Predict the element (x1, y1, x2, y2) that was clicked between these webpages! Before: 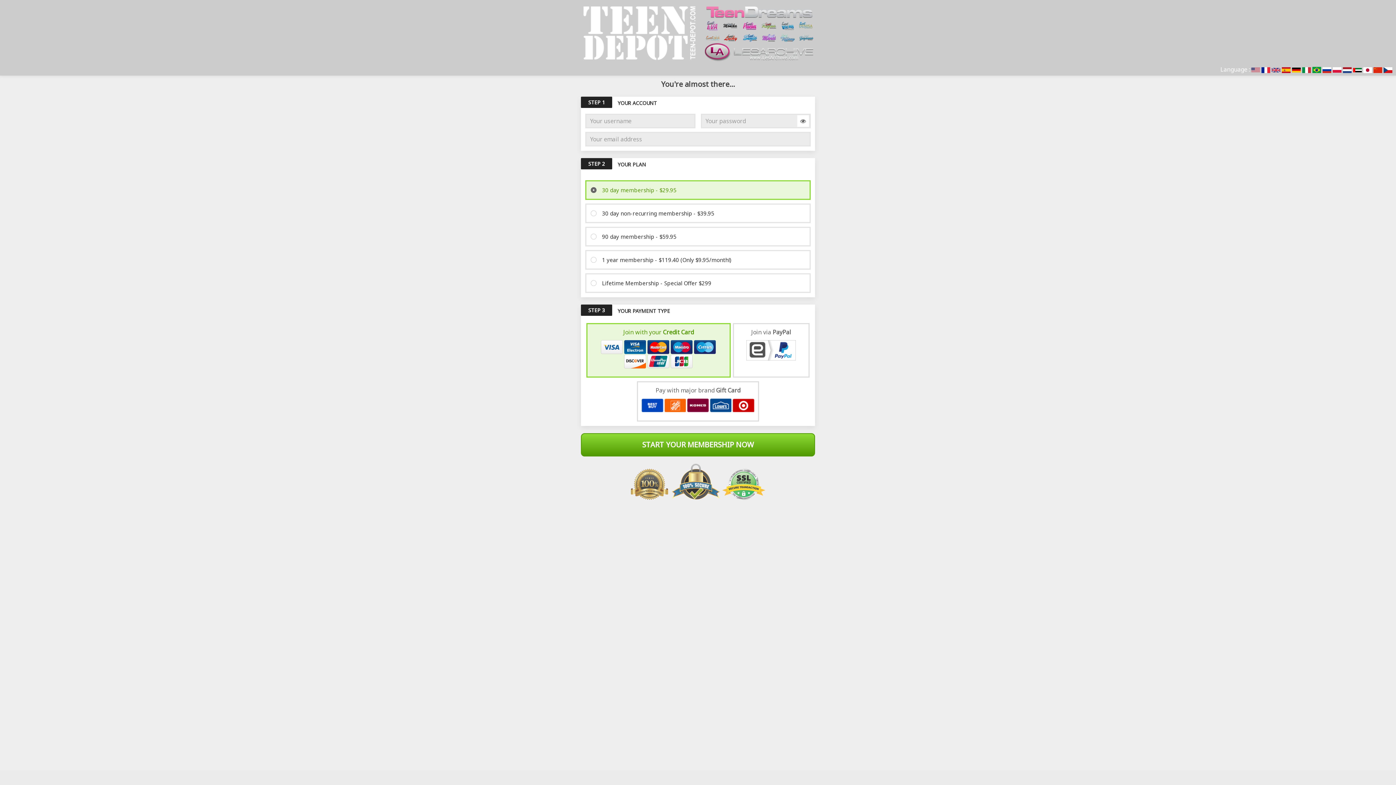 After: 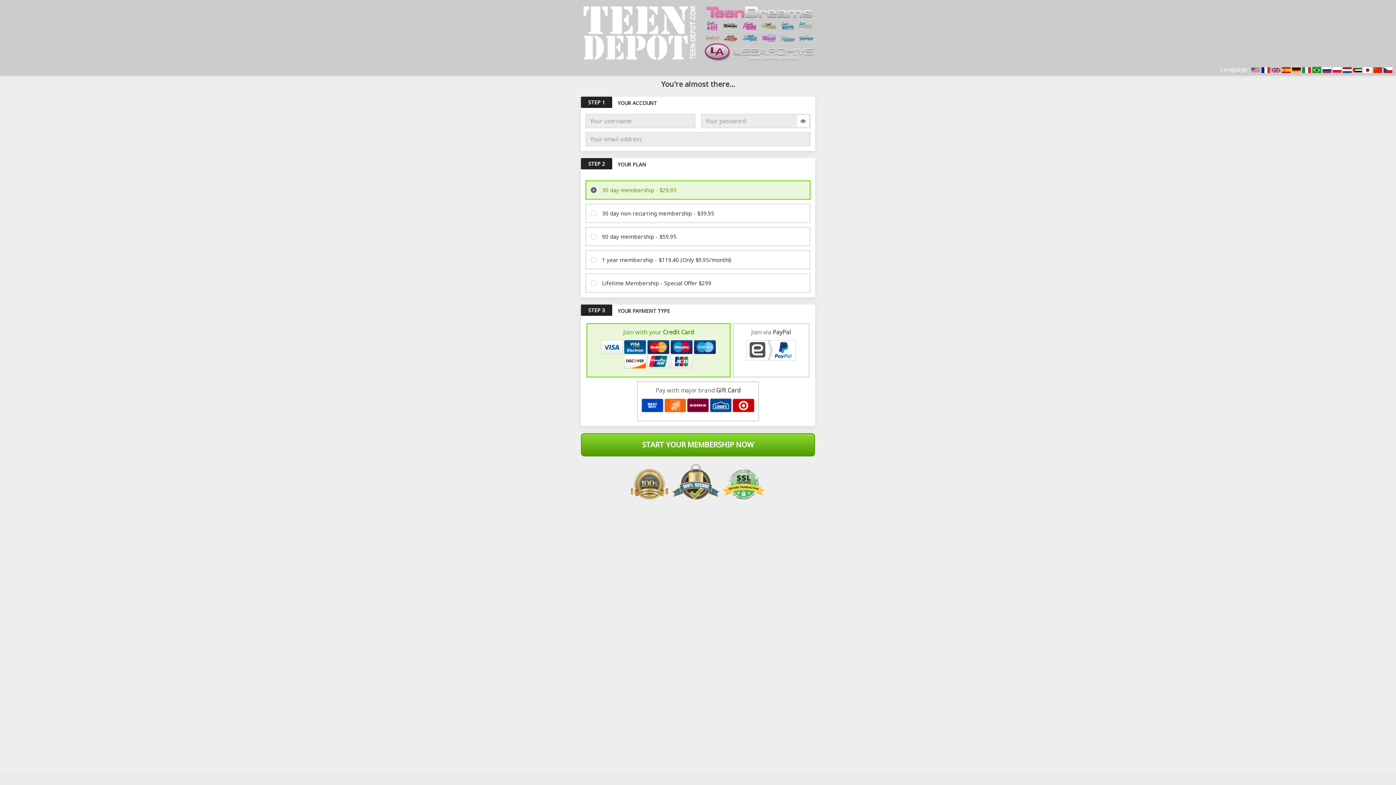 Action: bbox: (1312, 65, 1321, 73)